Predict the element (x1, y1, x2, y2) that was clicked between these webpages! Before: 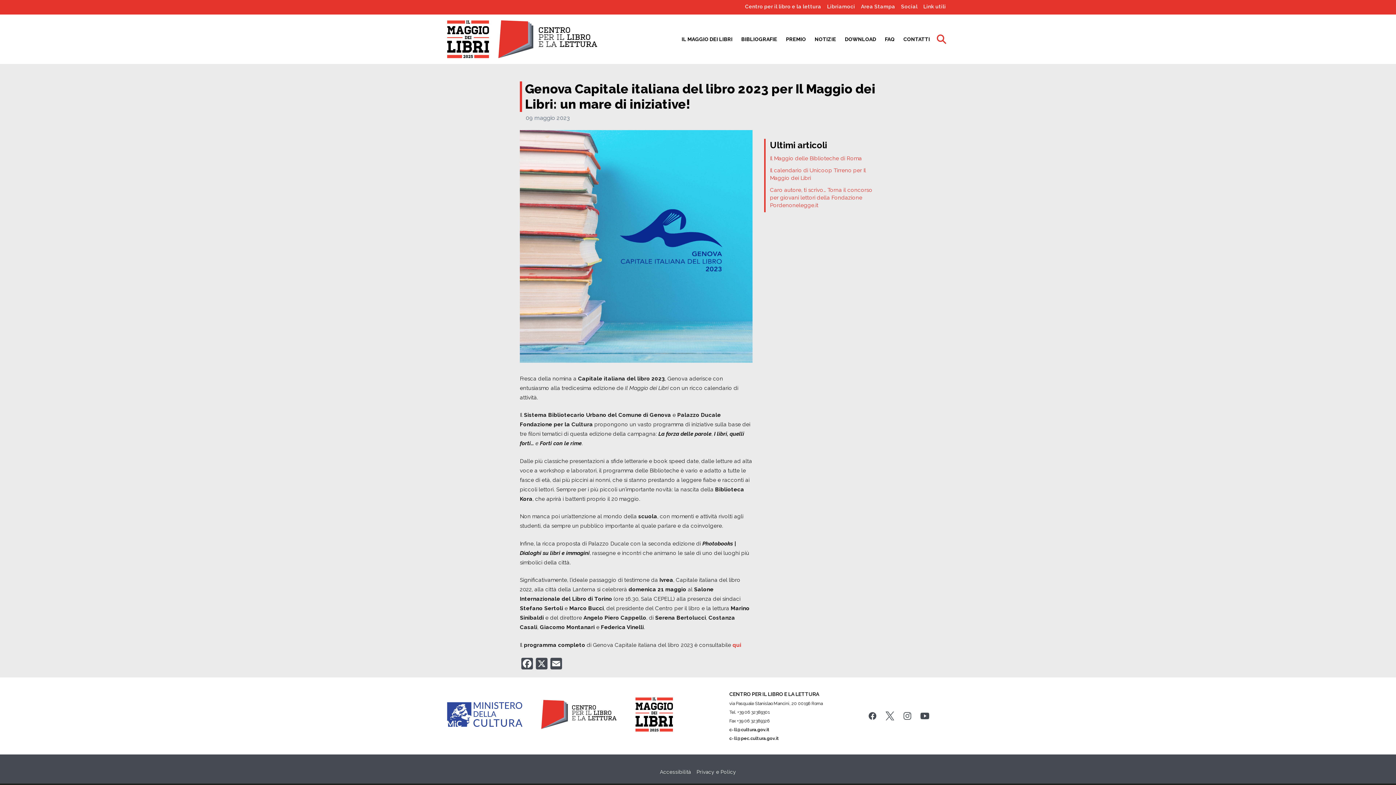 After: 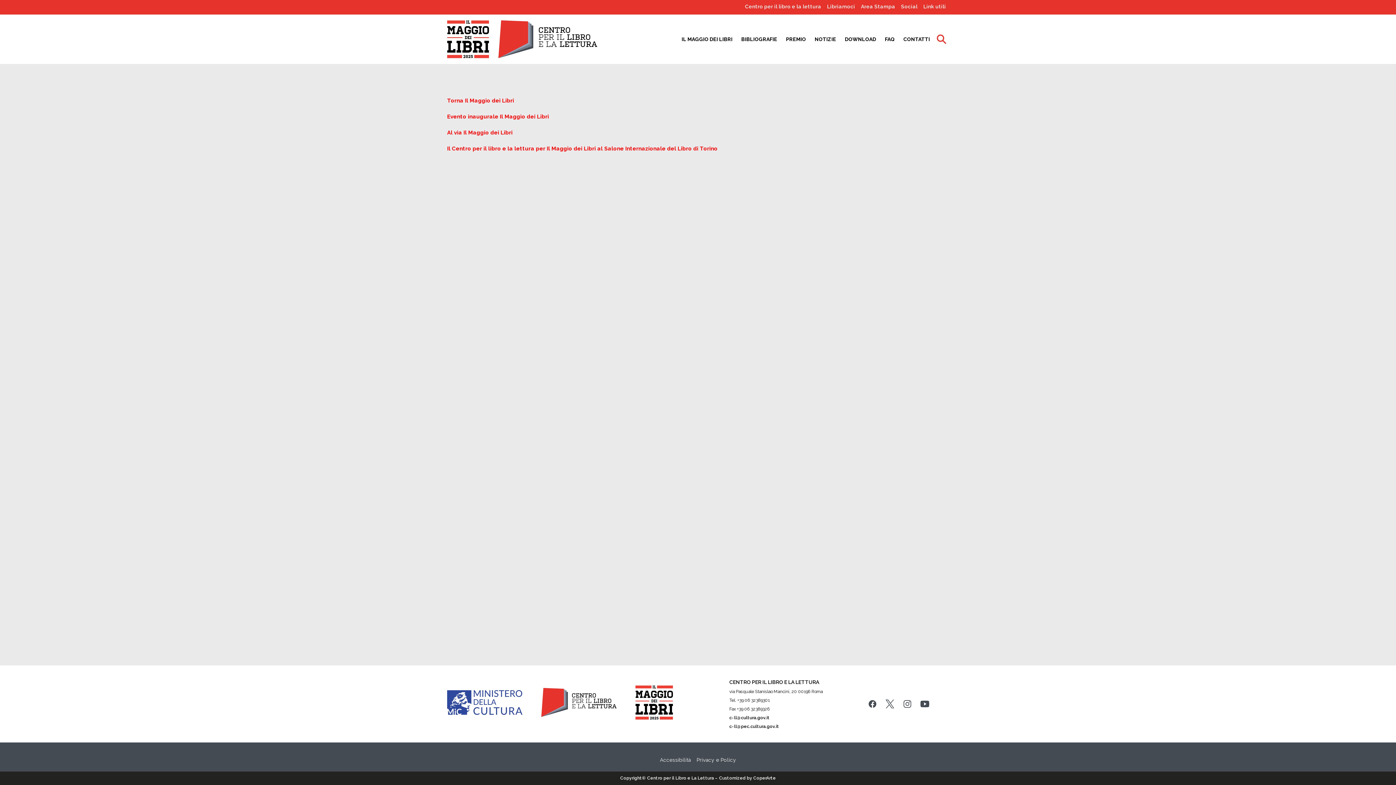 Action: label: Area Stampa bbox: (859, 2, 896, 10)